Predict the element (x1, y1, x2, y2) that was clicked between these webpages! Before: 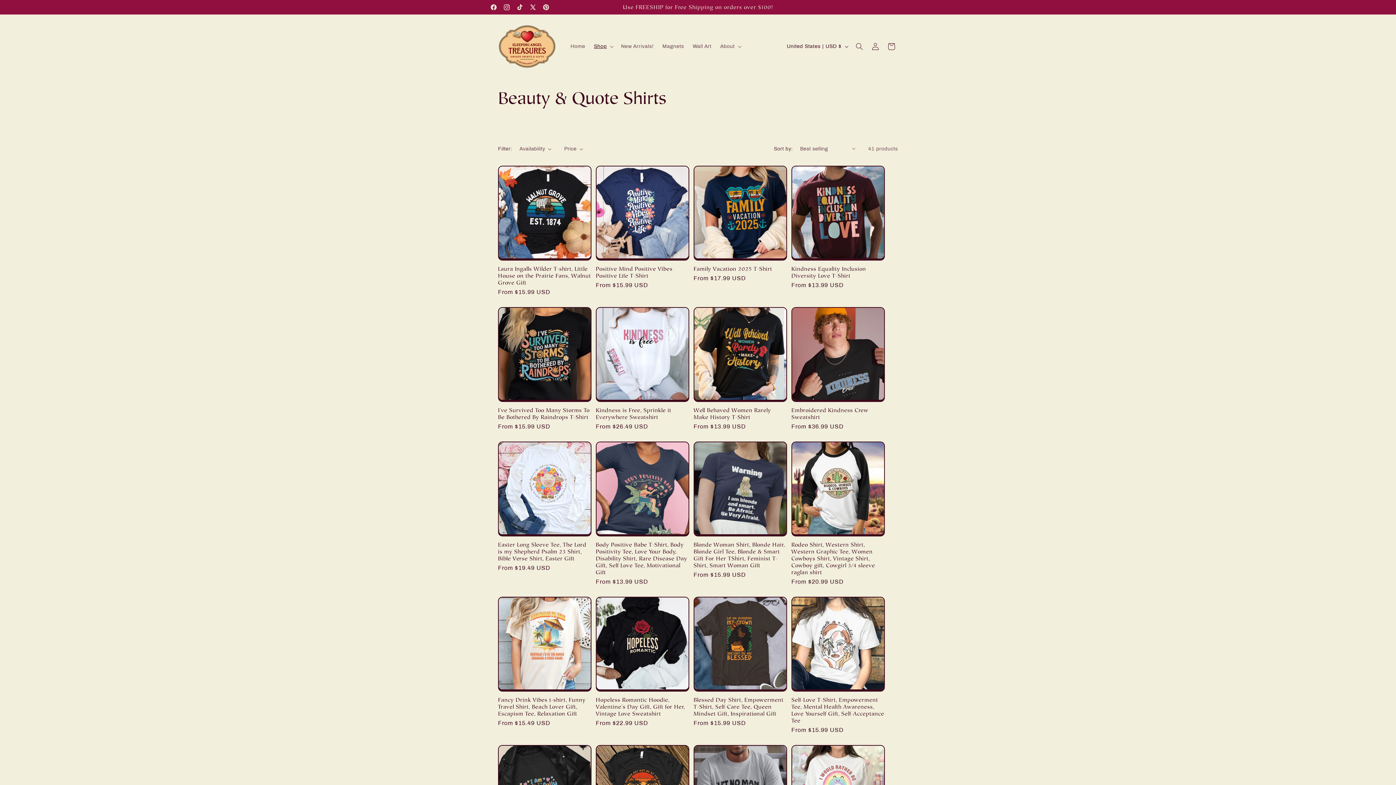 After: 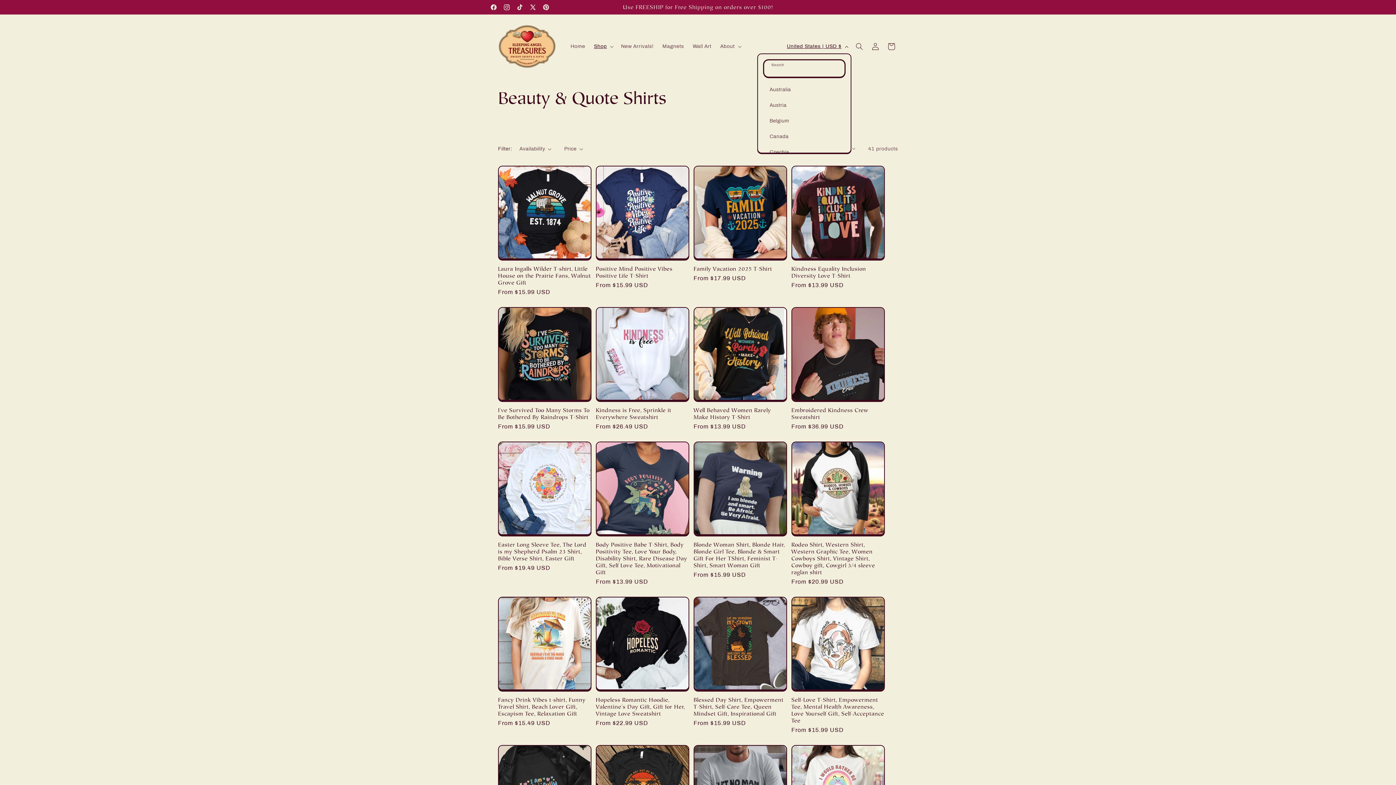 Action: label: United States | USD $ bbox: (782, 39, 851, 53)